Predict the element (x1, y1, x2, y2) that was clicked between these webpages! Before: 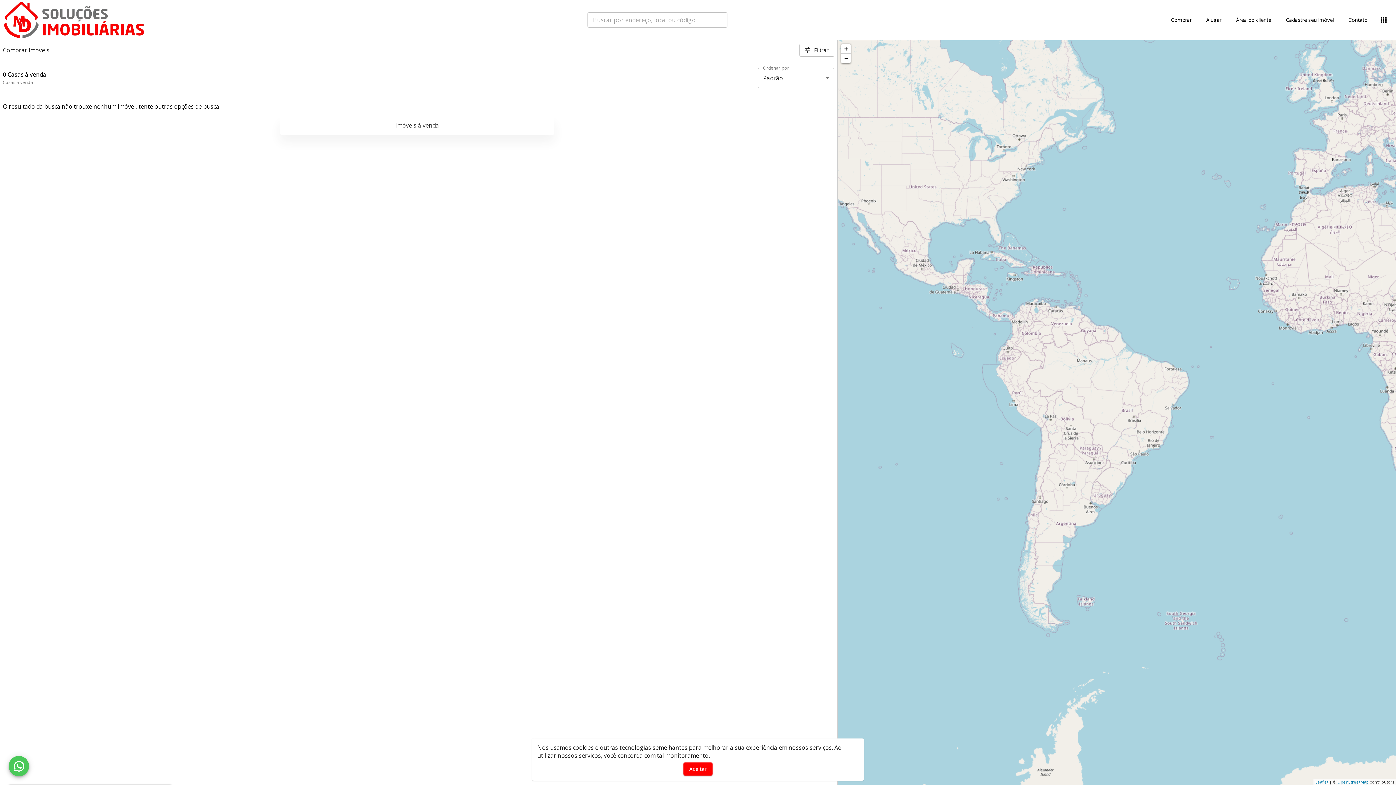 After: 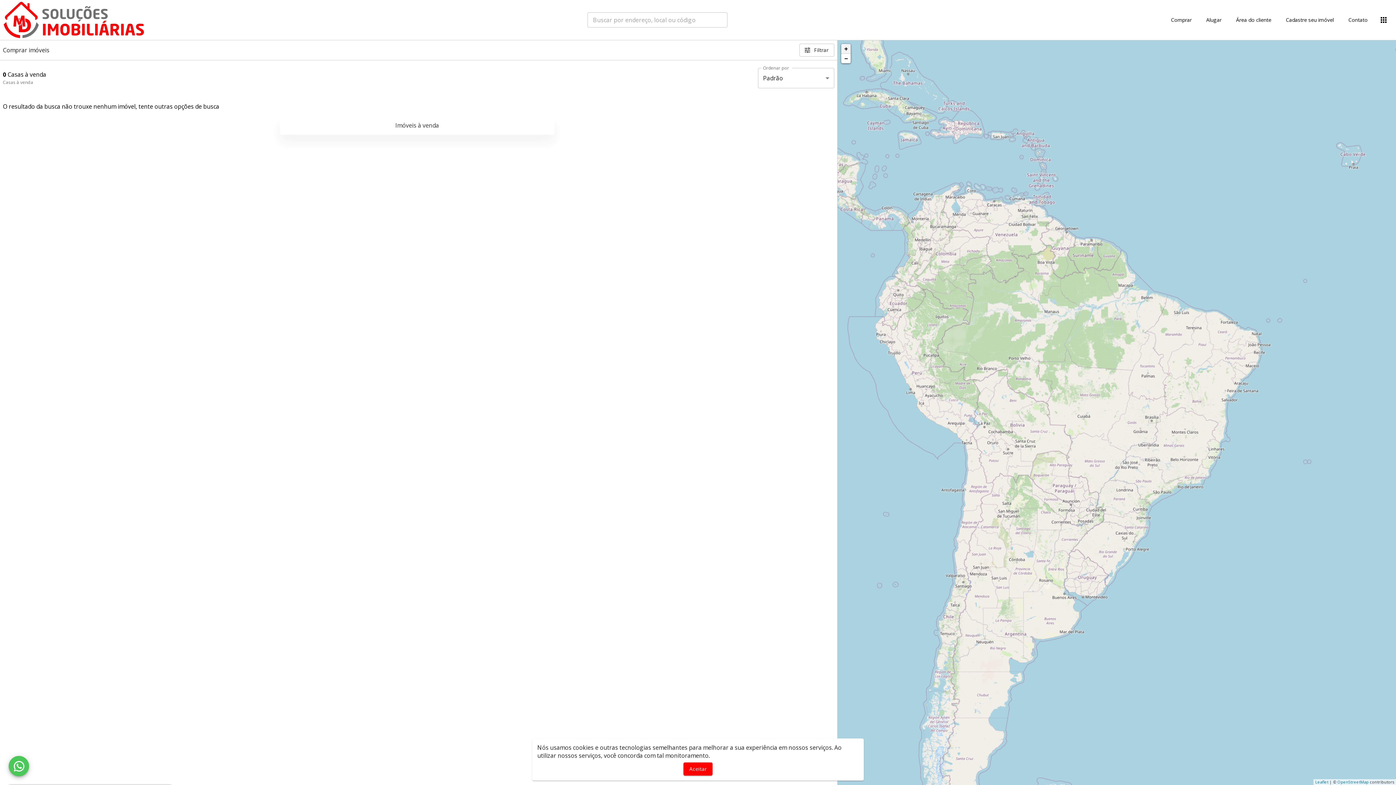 Action: bbox: (841, 44, 850, 53) label: Zoom in